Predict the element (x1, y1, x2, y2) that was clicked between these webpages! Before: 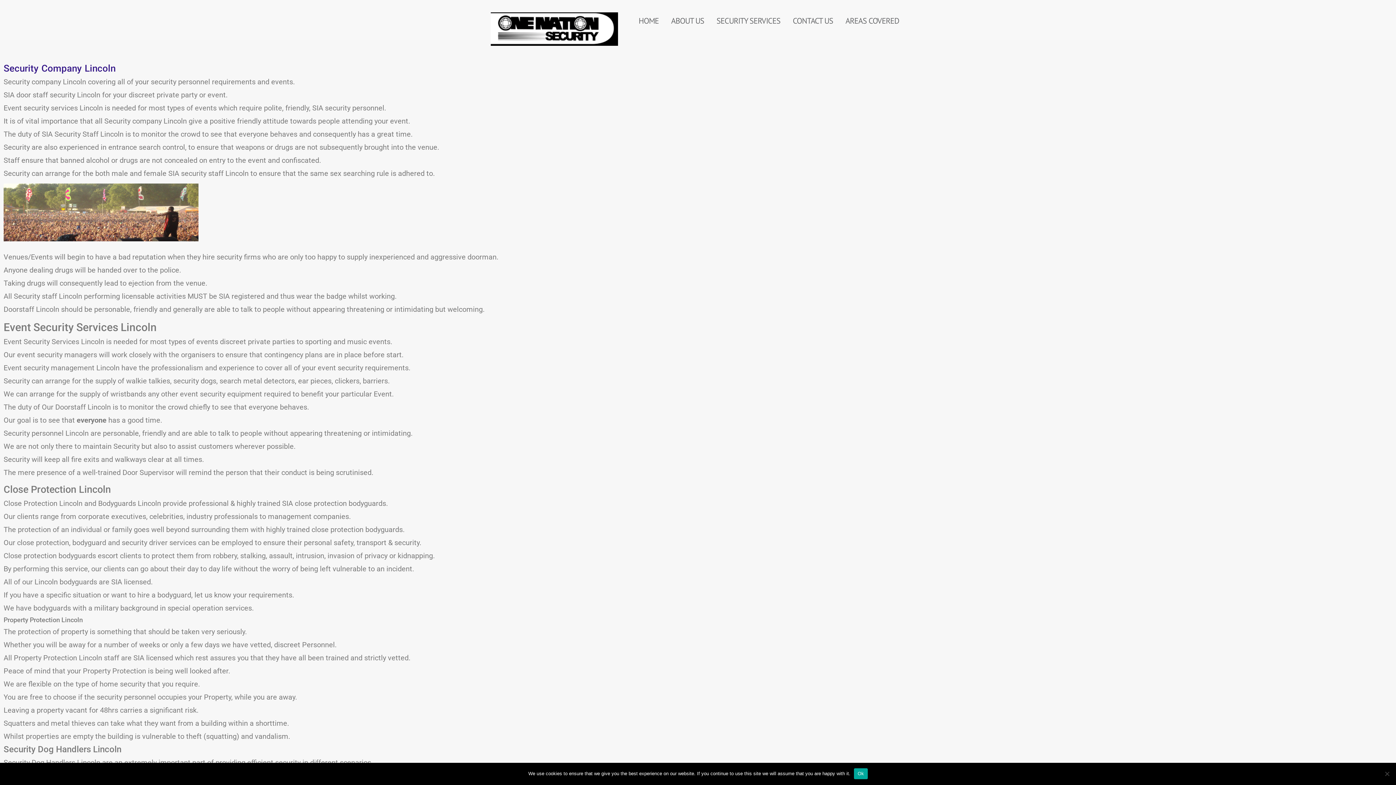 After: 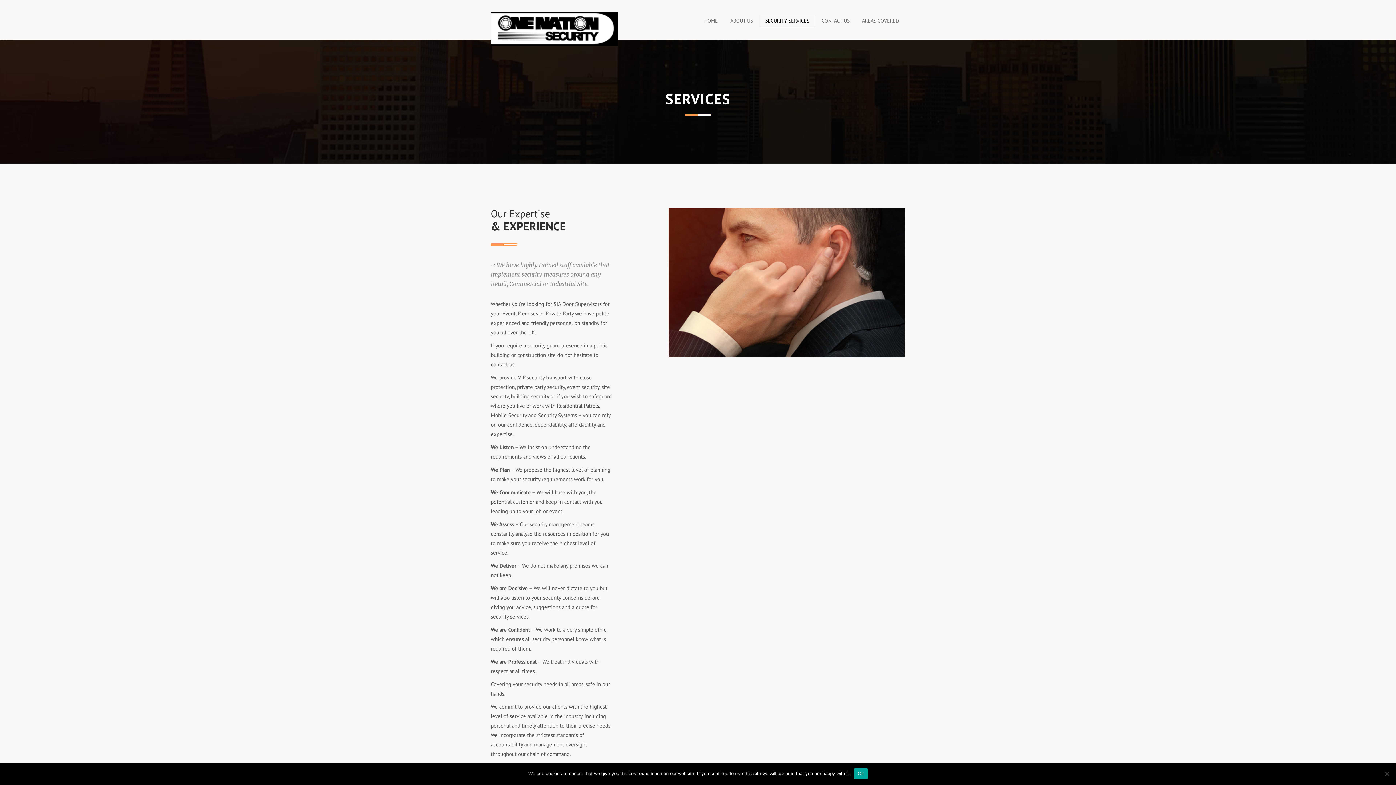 Action: label: SECURITY SERVICES bbox: (710, 14, 786, 26)